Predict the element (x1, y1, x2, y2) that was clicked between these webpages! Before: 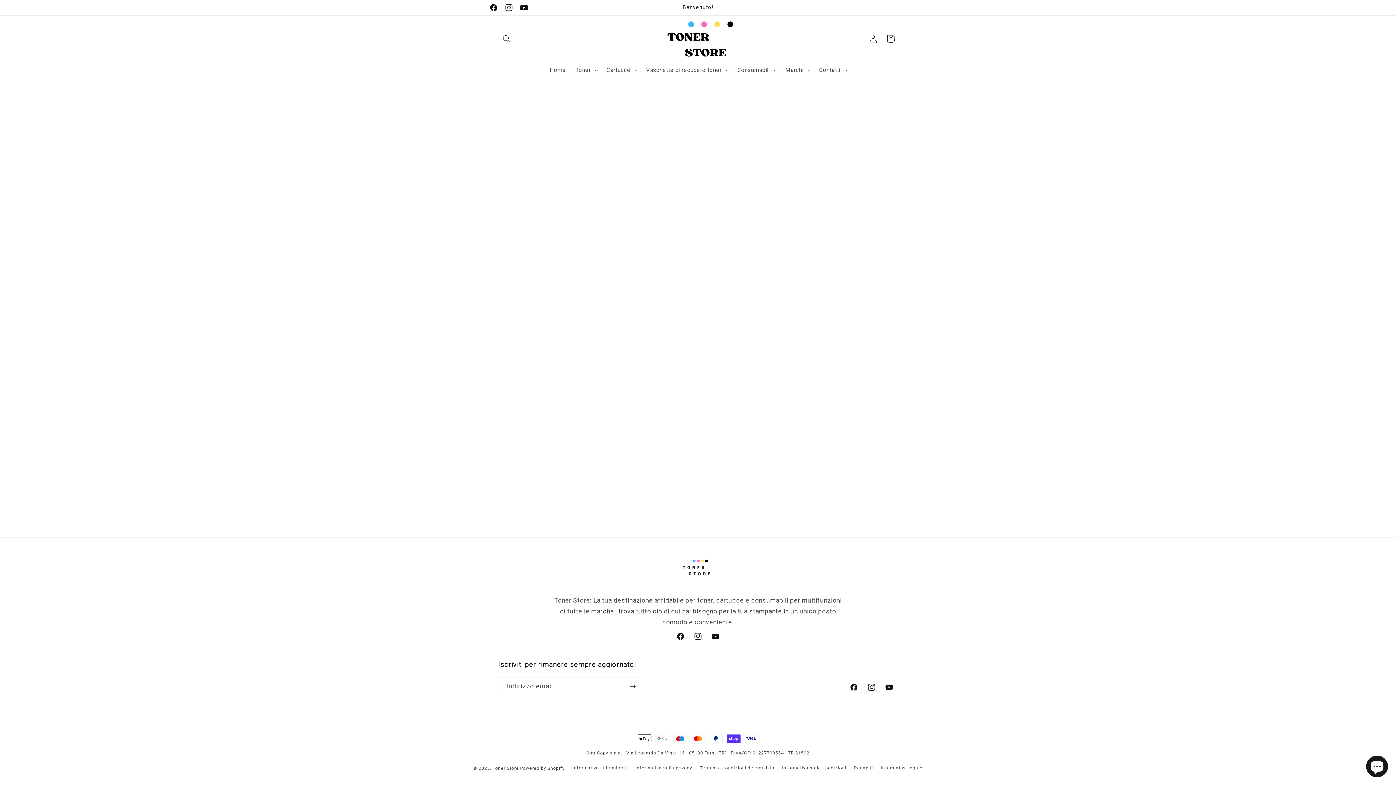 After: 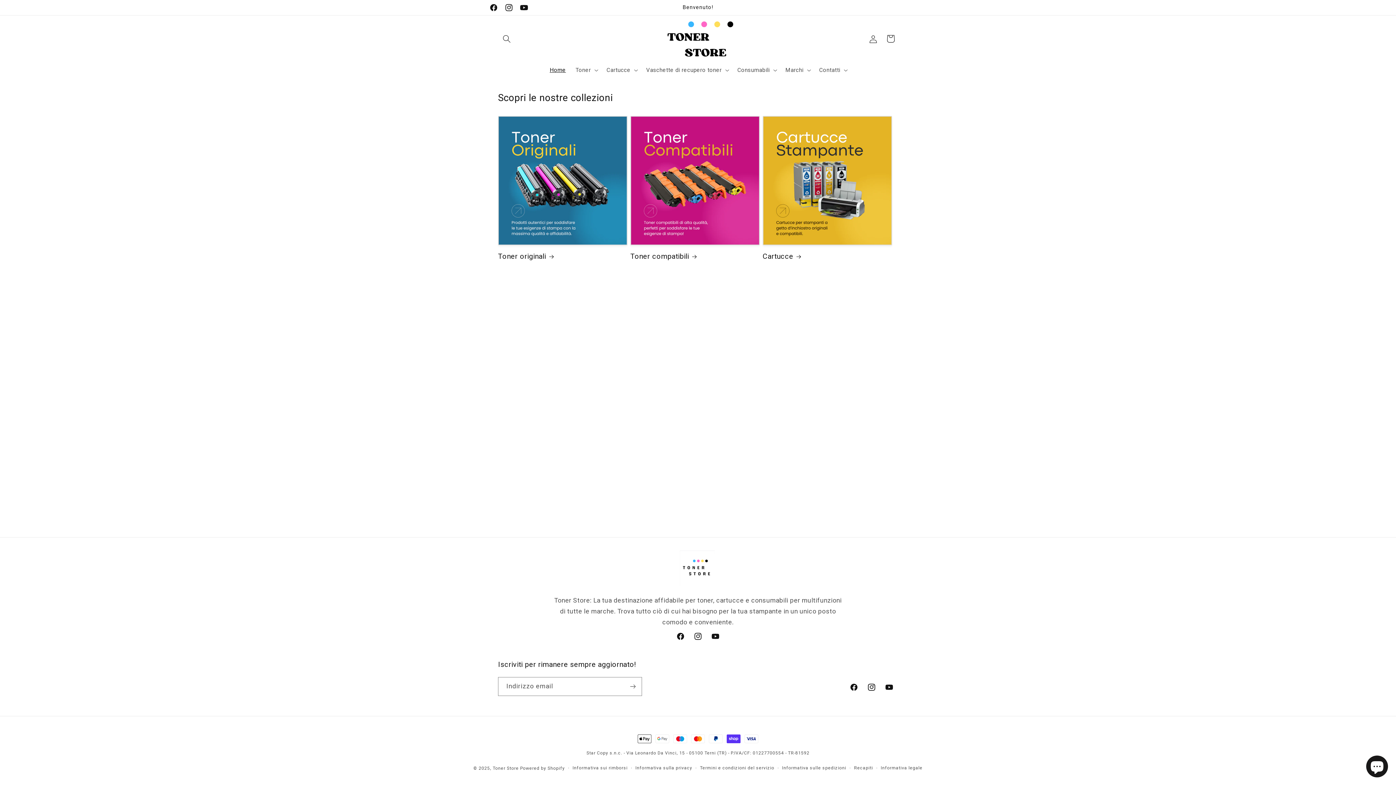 Action: label: Toner Store bbox: (492, 766, 518, 771)